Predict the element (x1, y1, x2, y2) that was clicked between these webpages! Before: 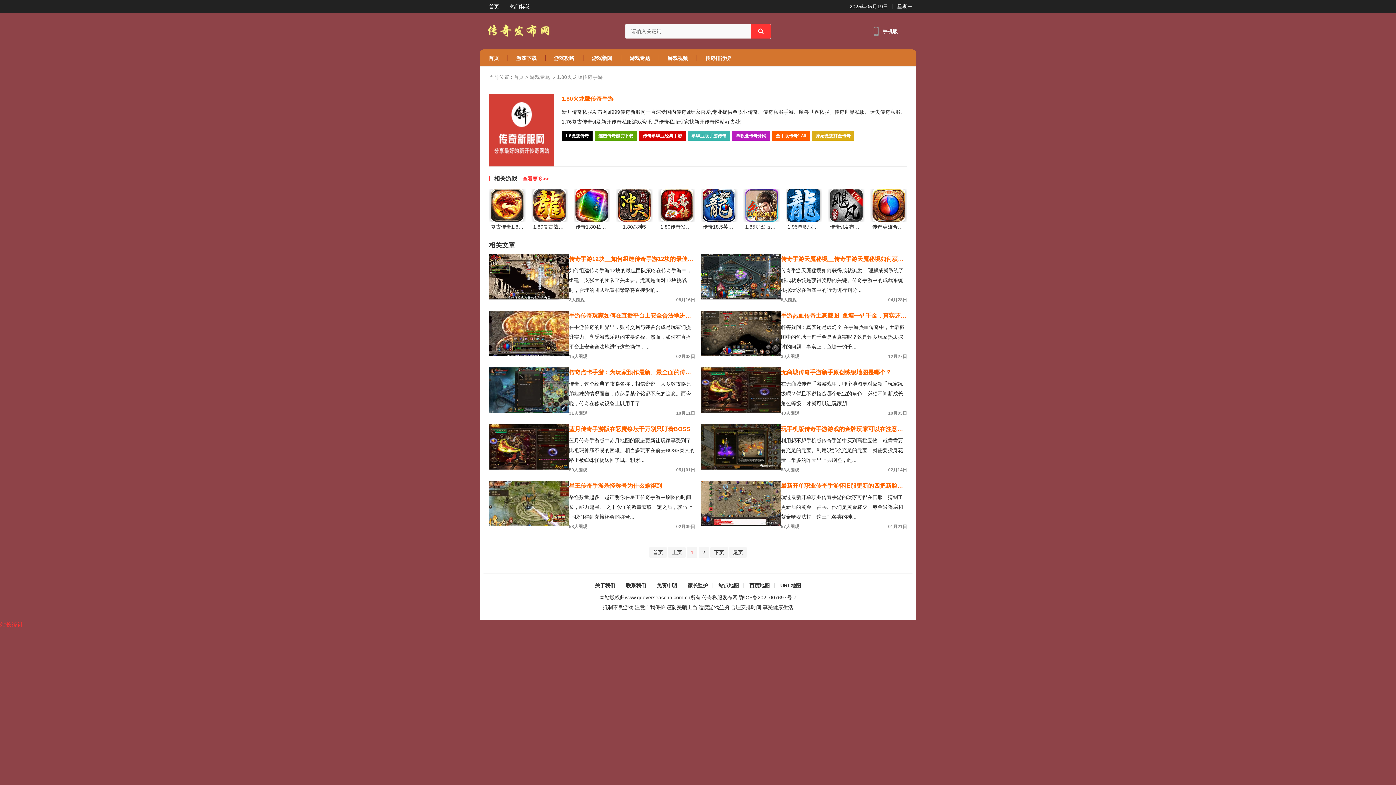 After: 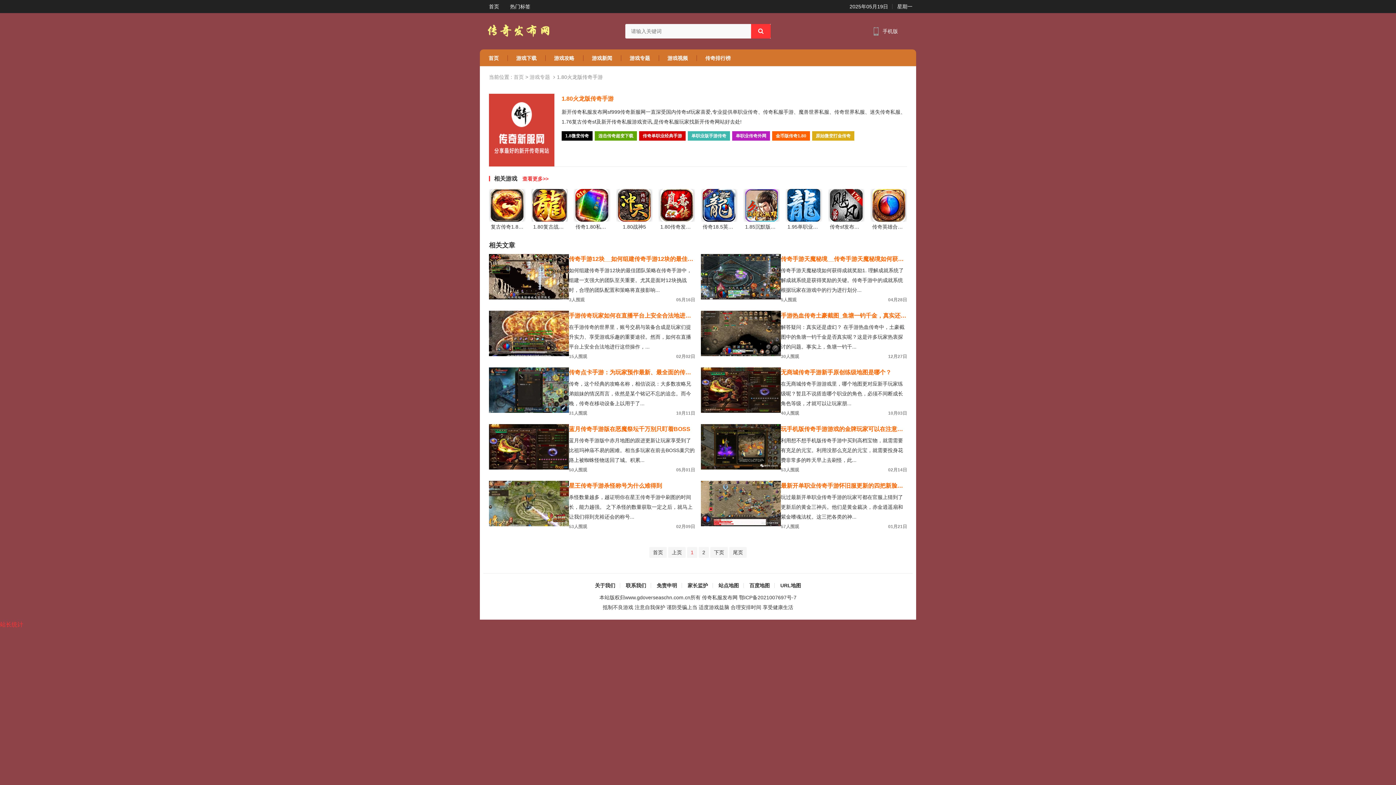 Action: bbox: (531, 189, 568, 221)